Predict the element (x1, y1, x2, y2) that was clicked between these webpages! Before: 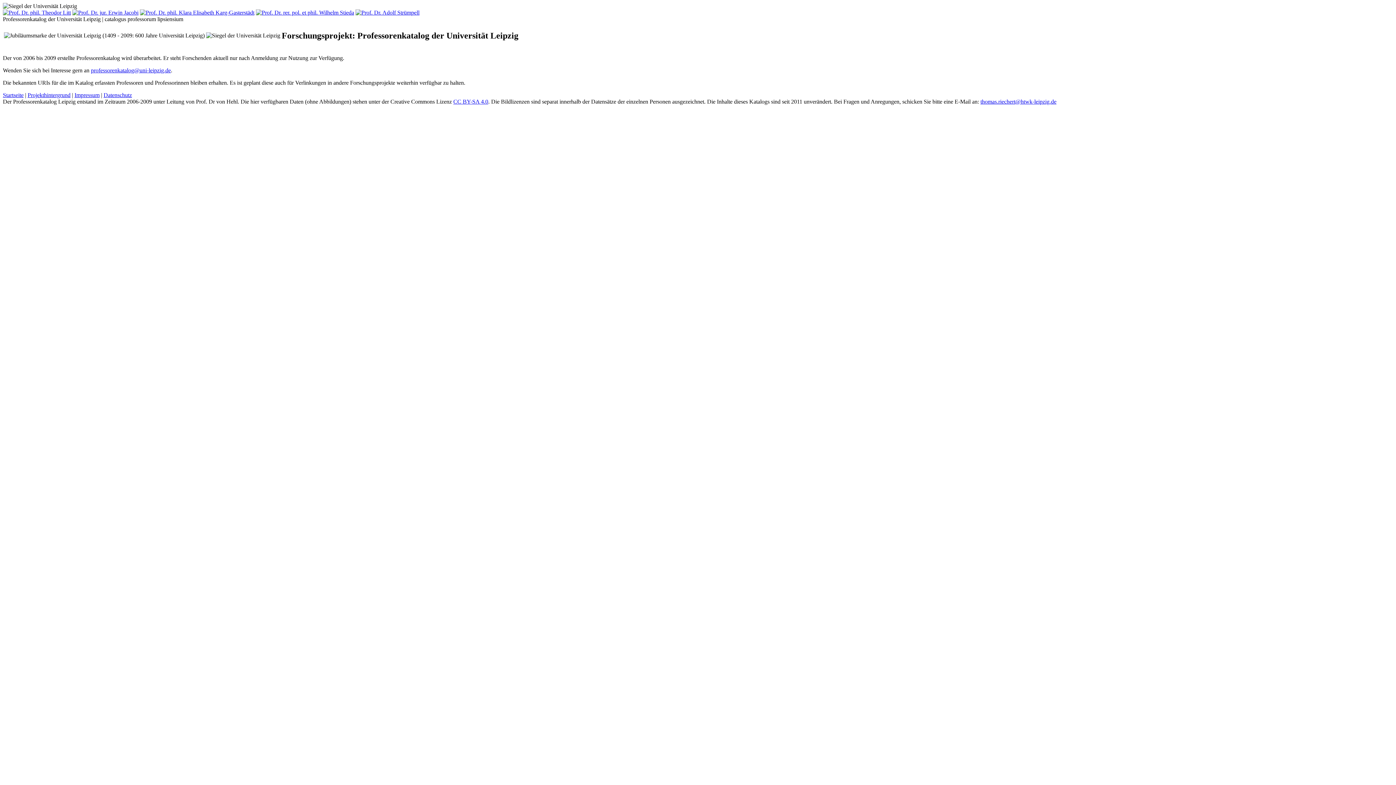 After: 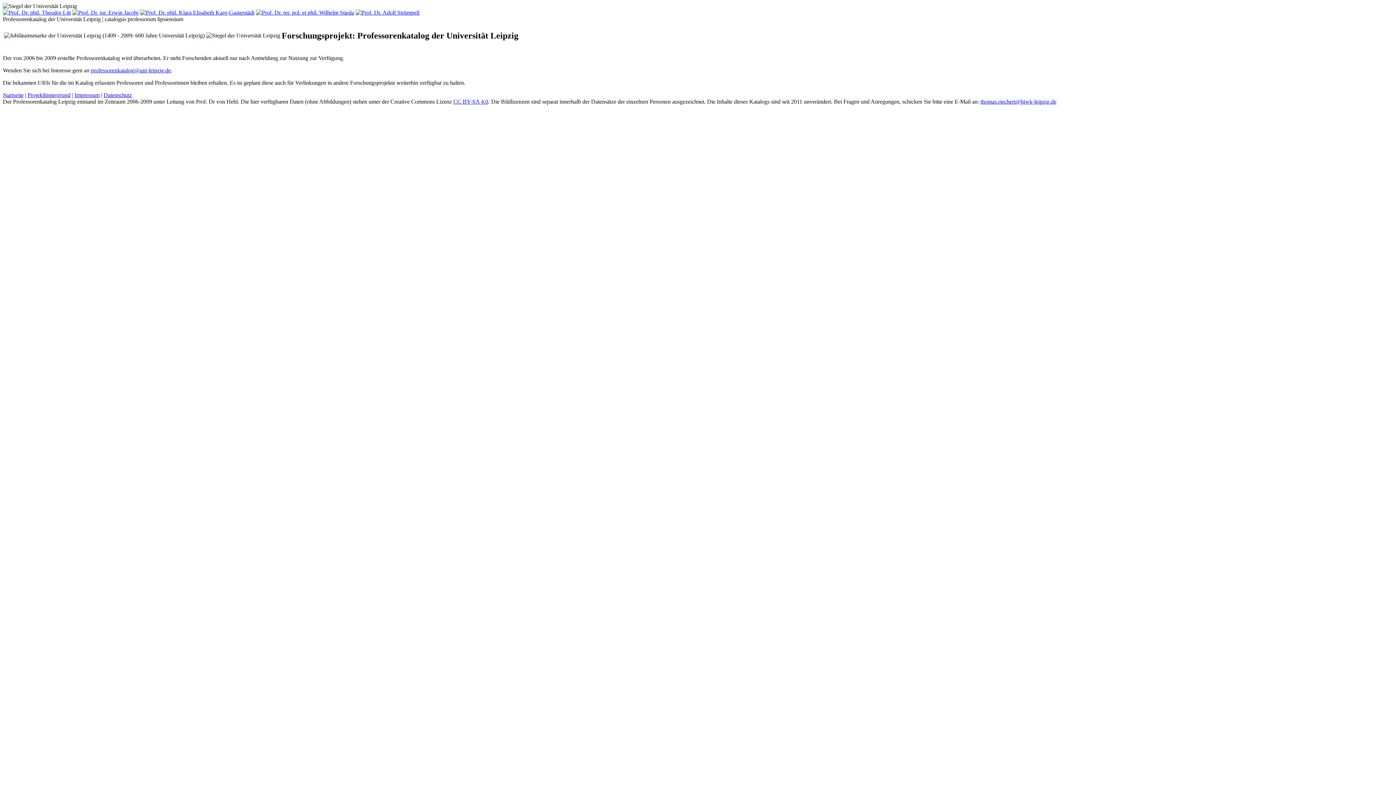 Action: bbox: (355, 9, 419, 15)